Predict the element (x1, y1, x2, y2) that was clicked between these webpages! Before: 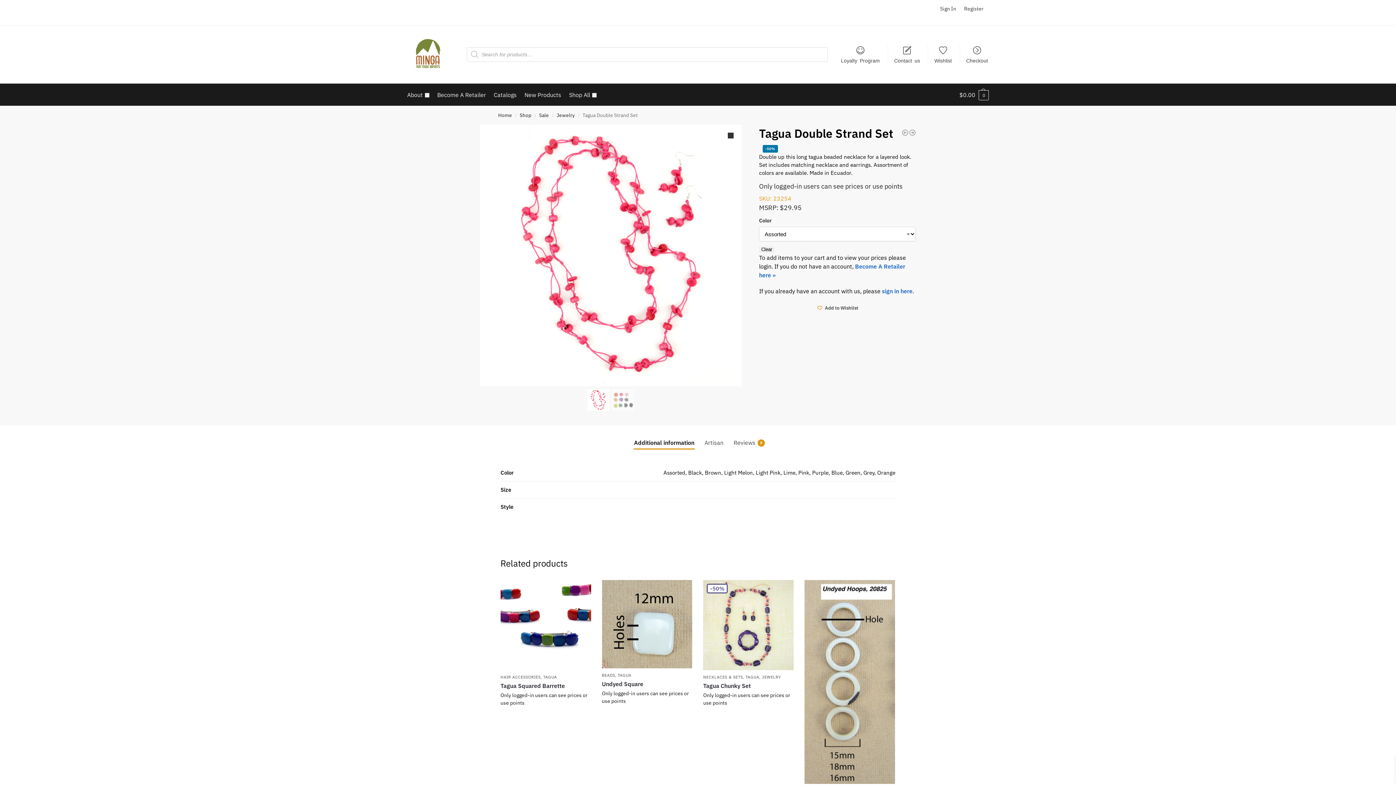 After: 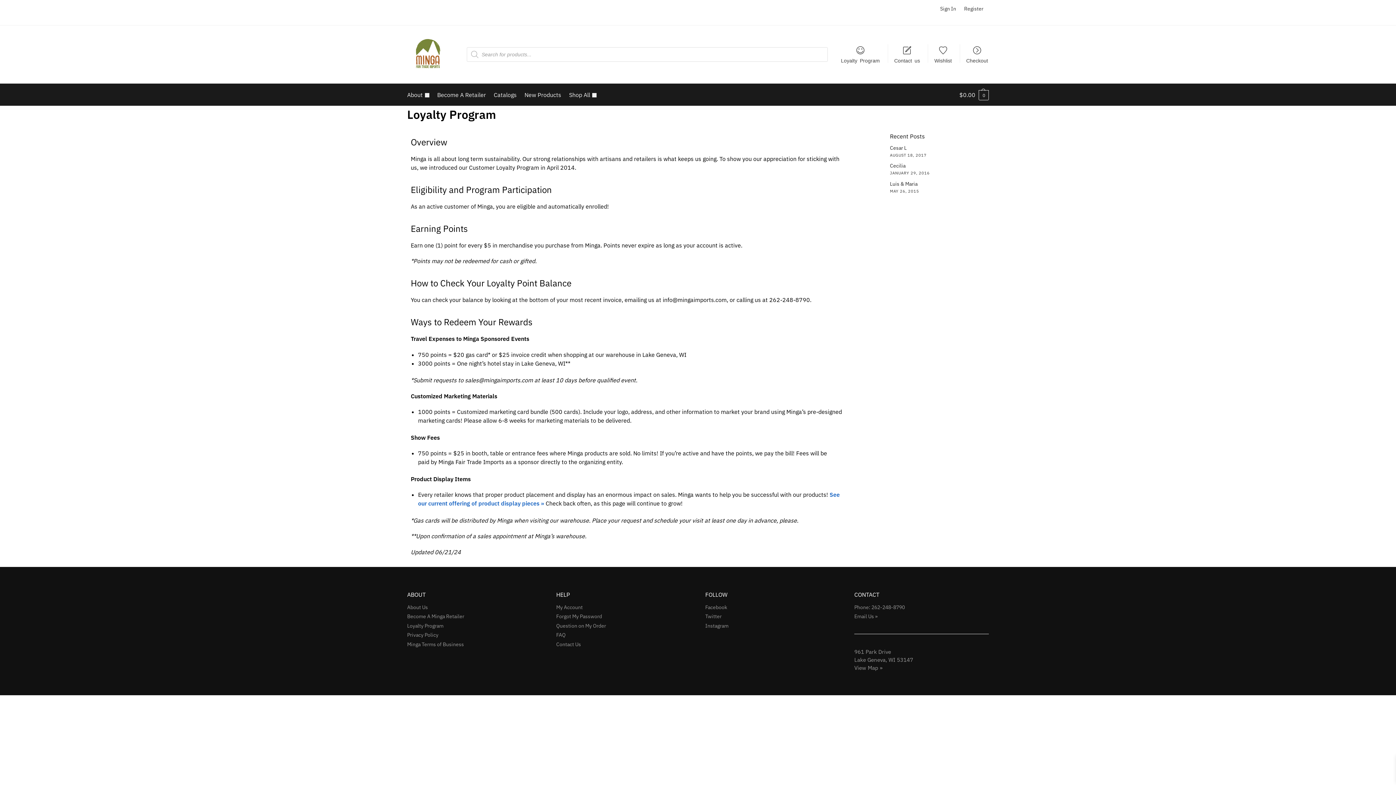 Action: label: Loyalty Program bbox: (836, 39, 884, 62)